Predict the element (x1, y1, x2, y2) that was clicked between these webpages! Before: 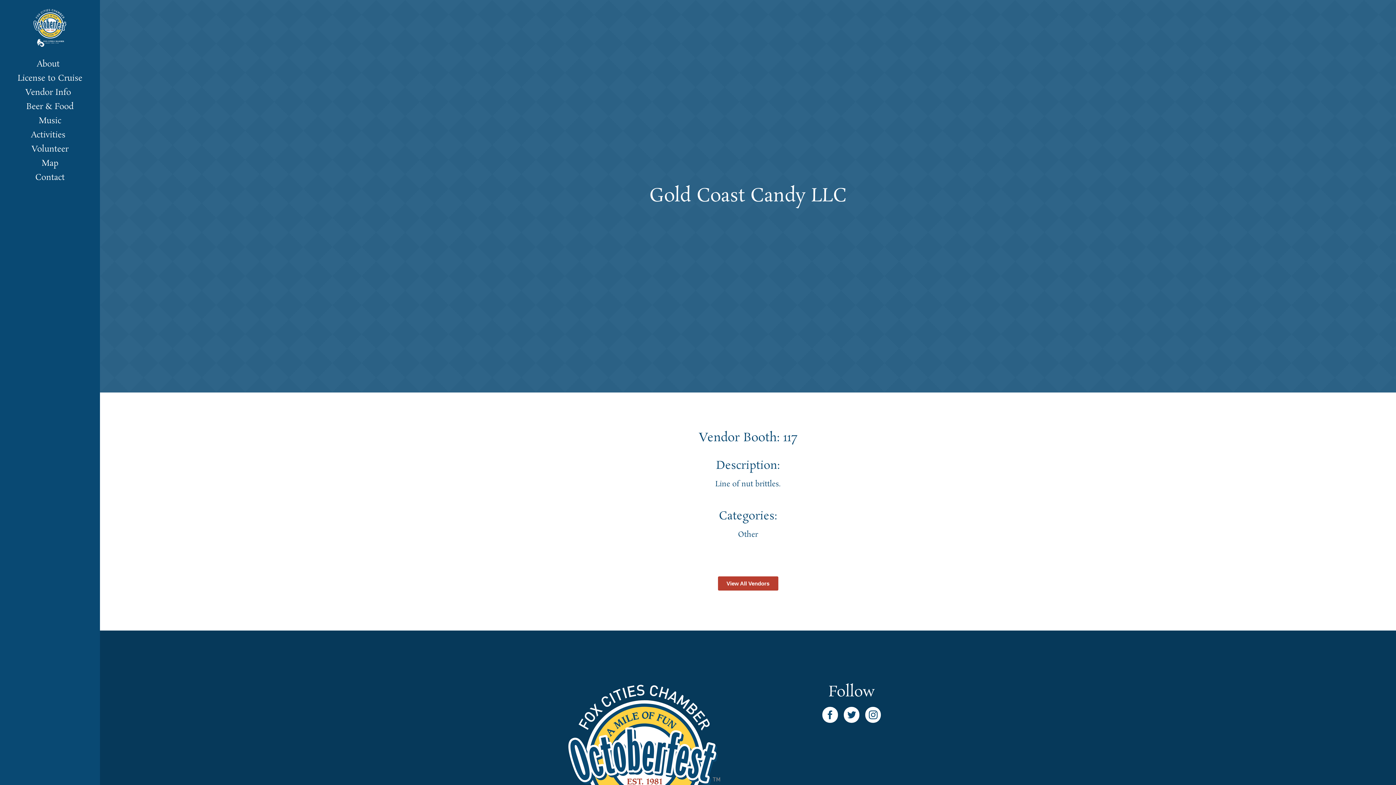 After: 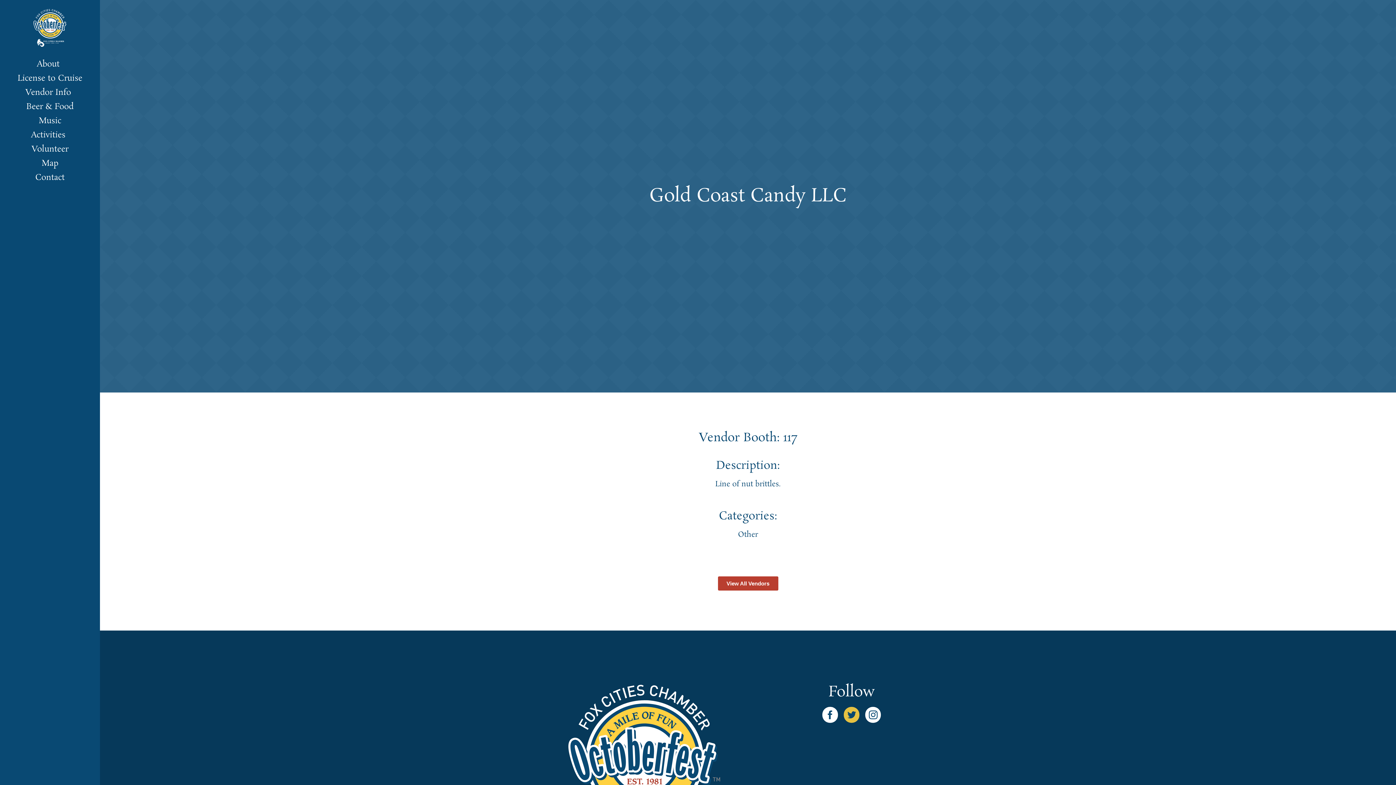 Action: bbox: (843, 707, 859, 723)